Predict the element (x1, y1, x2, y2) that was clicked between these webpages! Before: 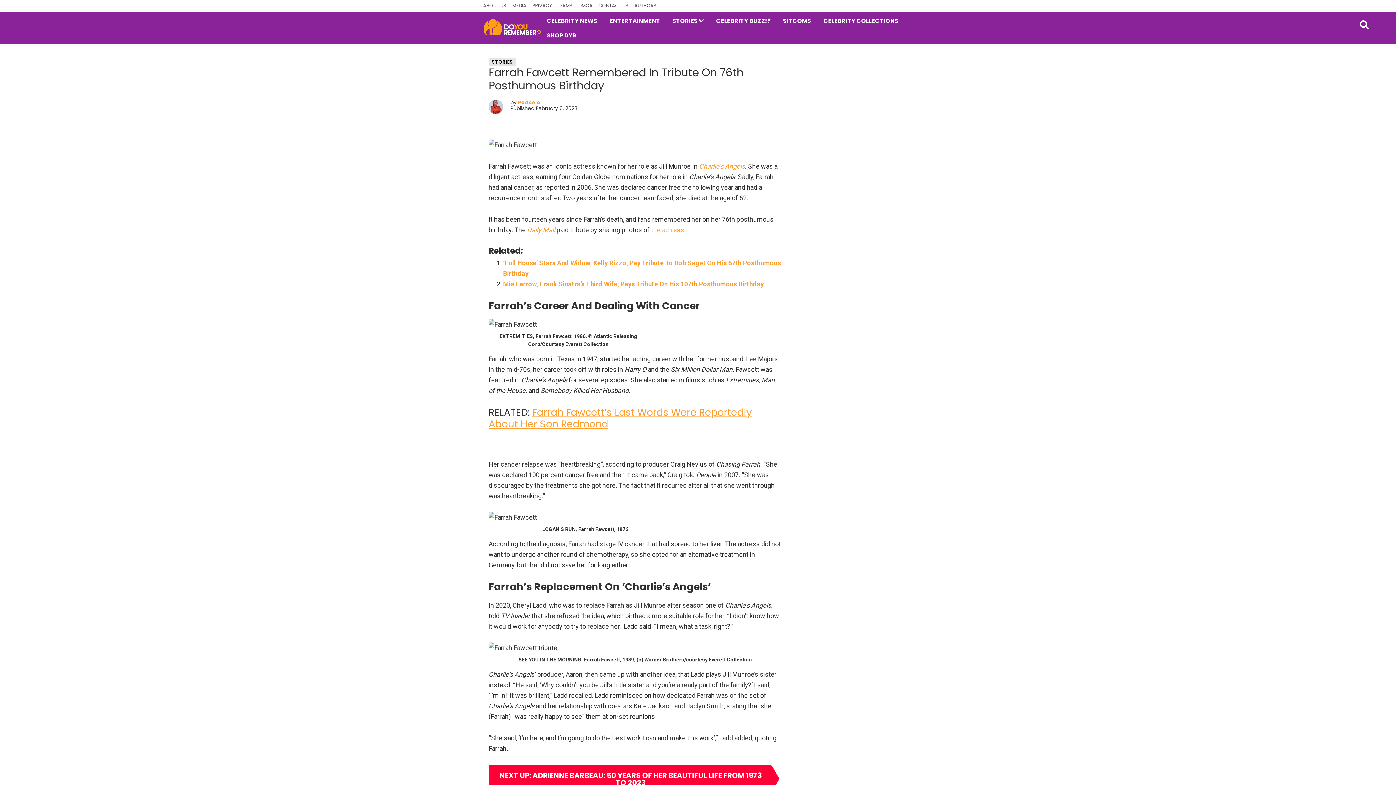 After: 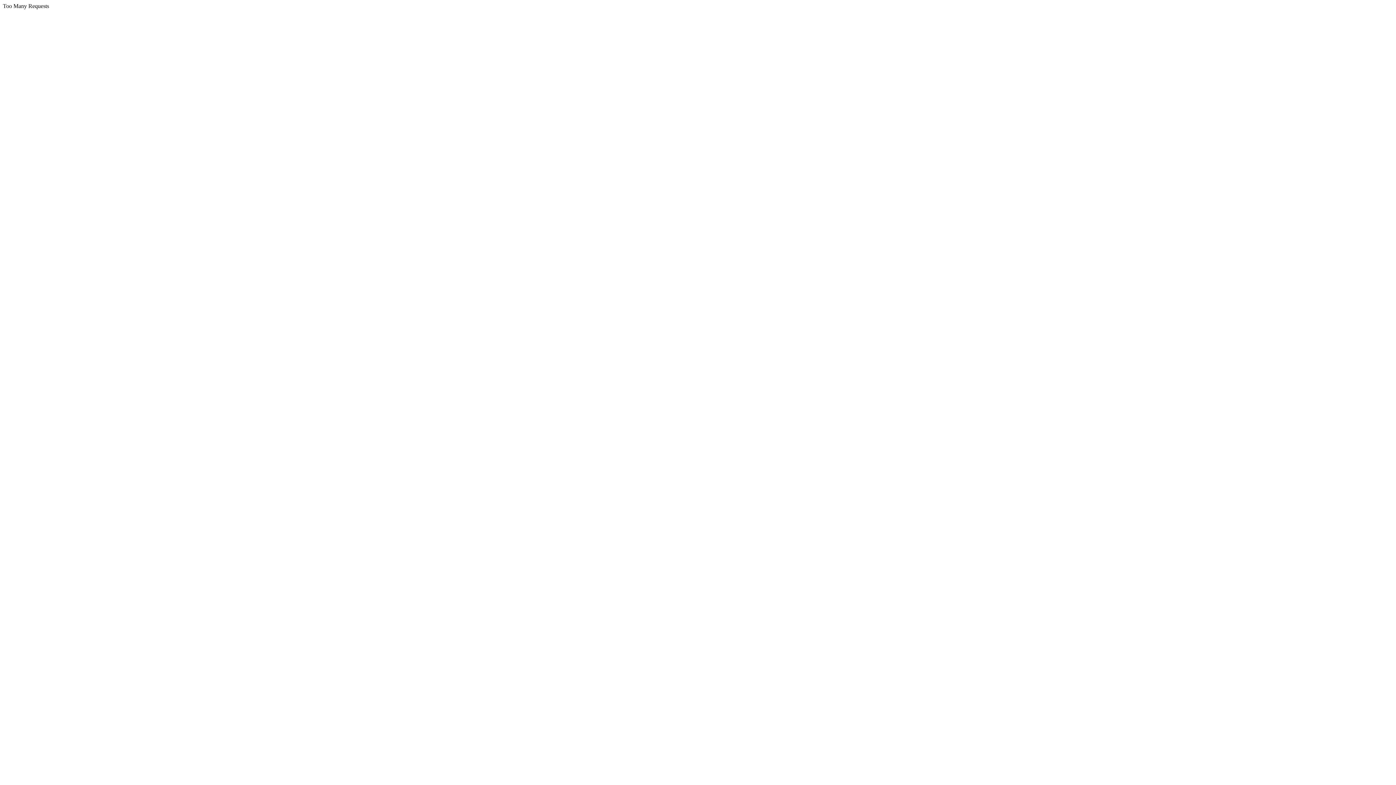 Action: bbox: (557, 0, 572, 11) label: TERMS